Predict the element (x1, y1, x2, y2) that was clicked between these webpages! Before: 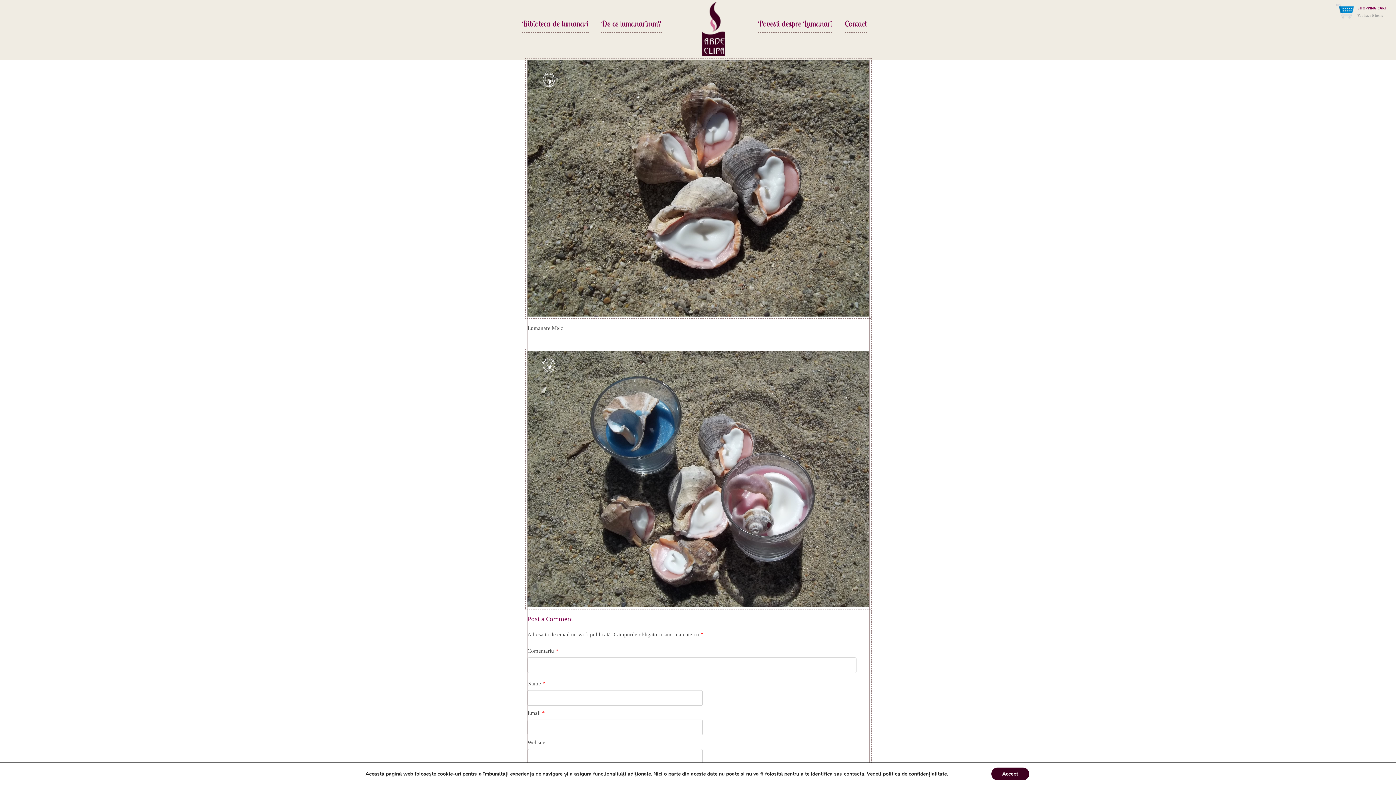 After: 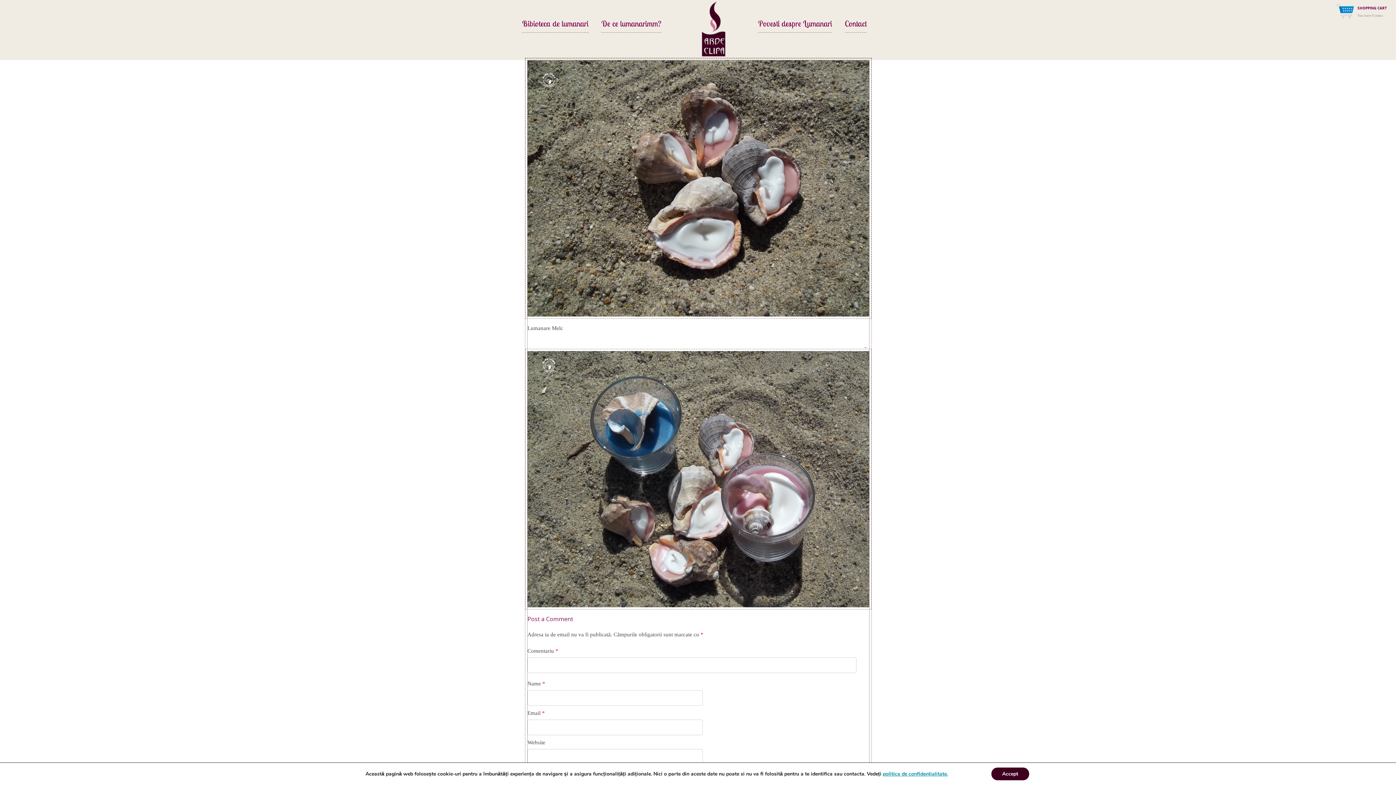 Action: label: politica de confidențialitate. bbox: (883, 770, 948, 777)